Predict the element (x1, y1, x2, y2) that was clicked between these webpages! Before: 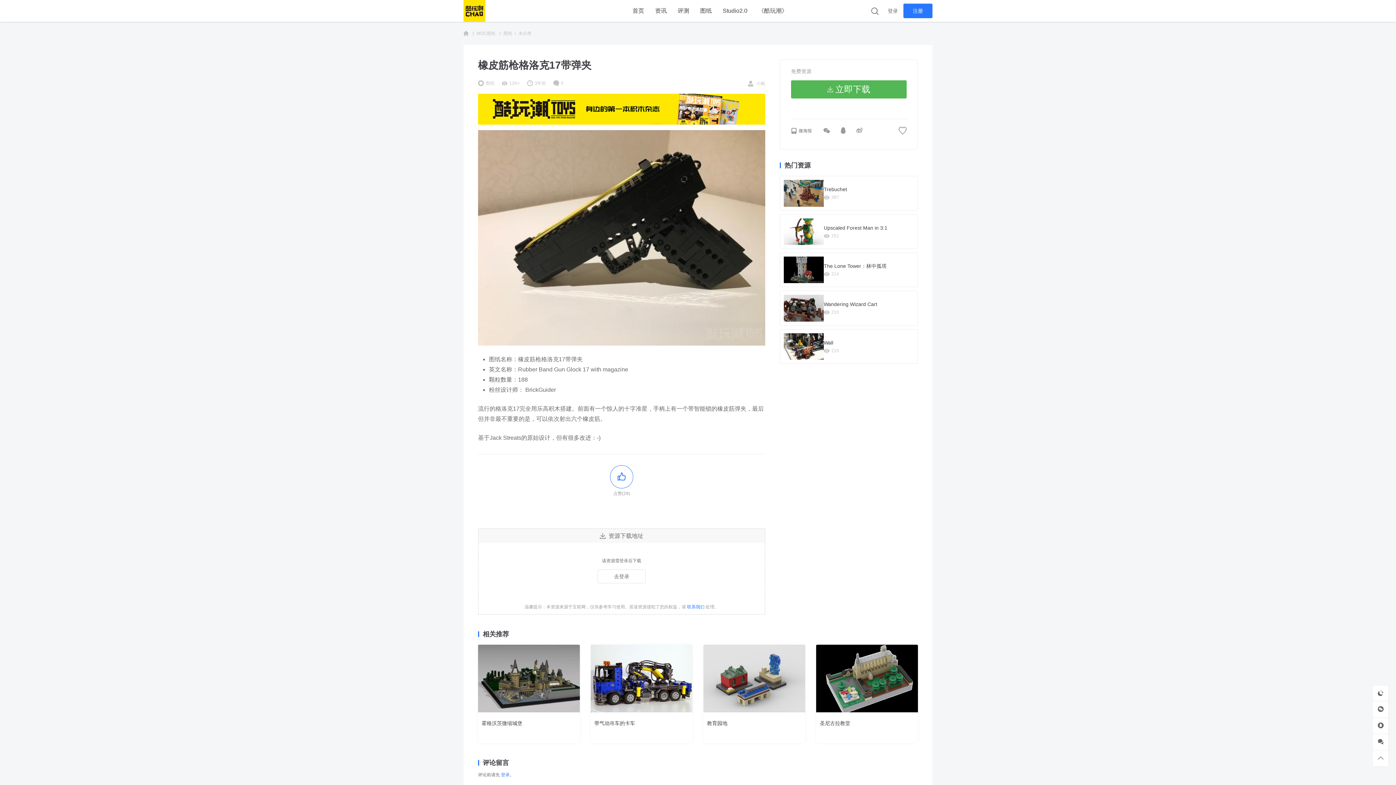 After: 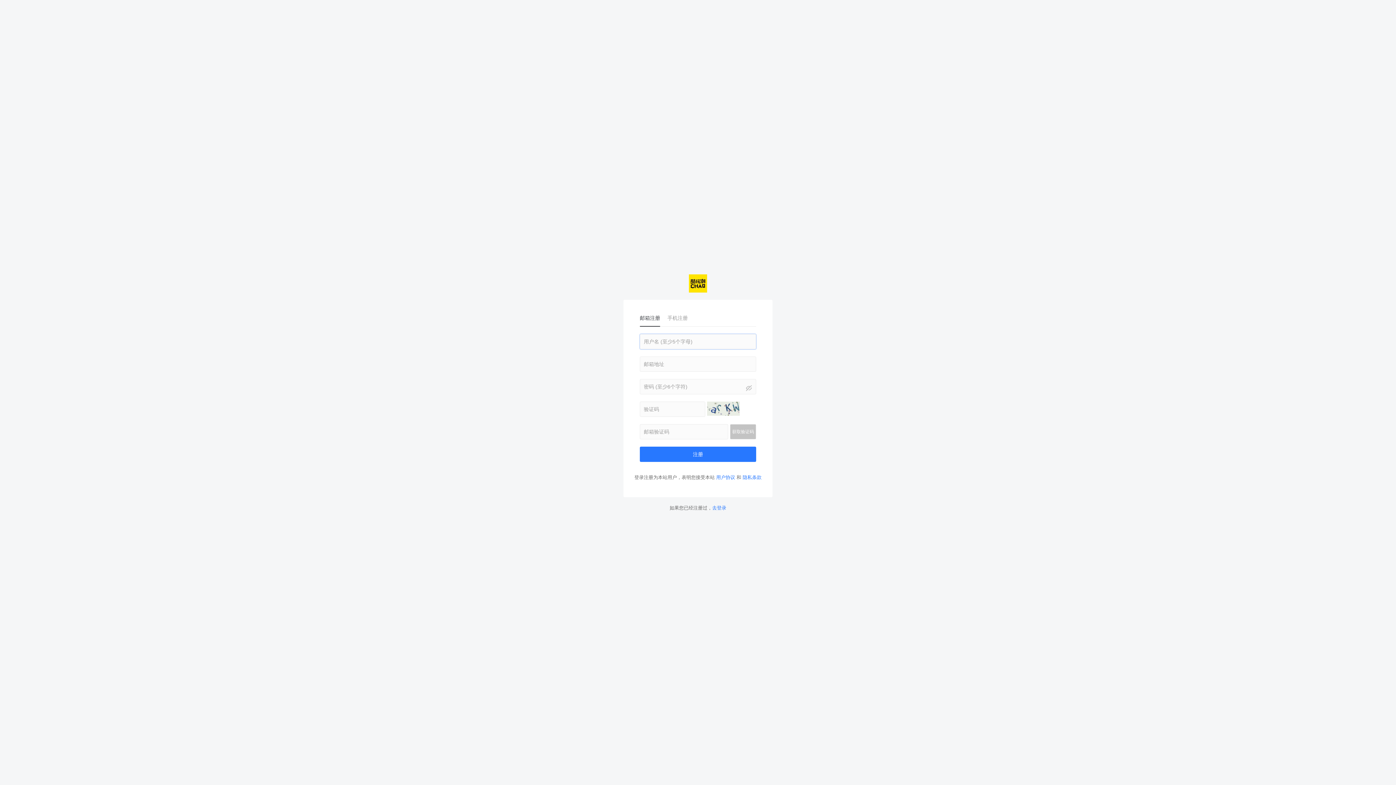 Action: bbox: (903, 3, 932, 18) label: 注册